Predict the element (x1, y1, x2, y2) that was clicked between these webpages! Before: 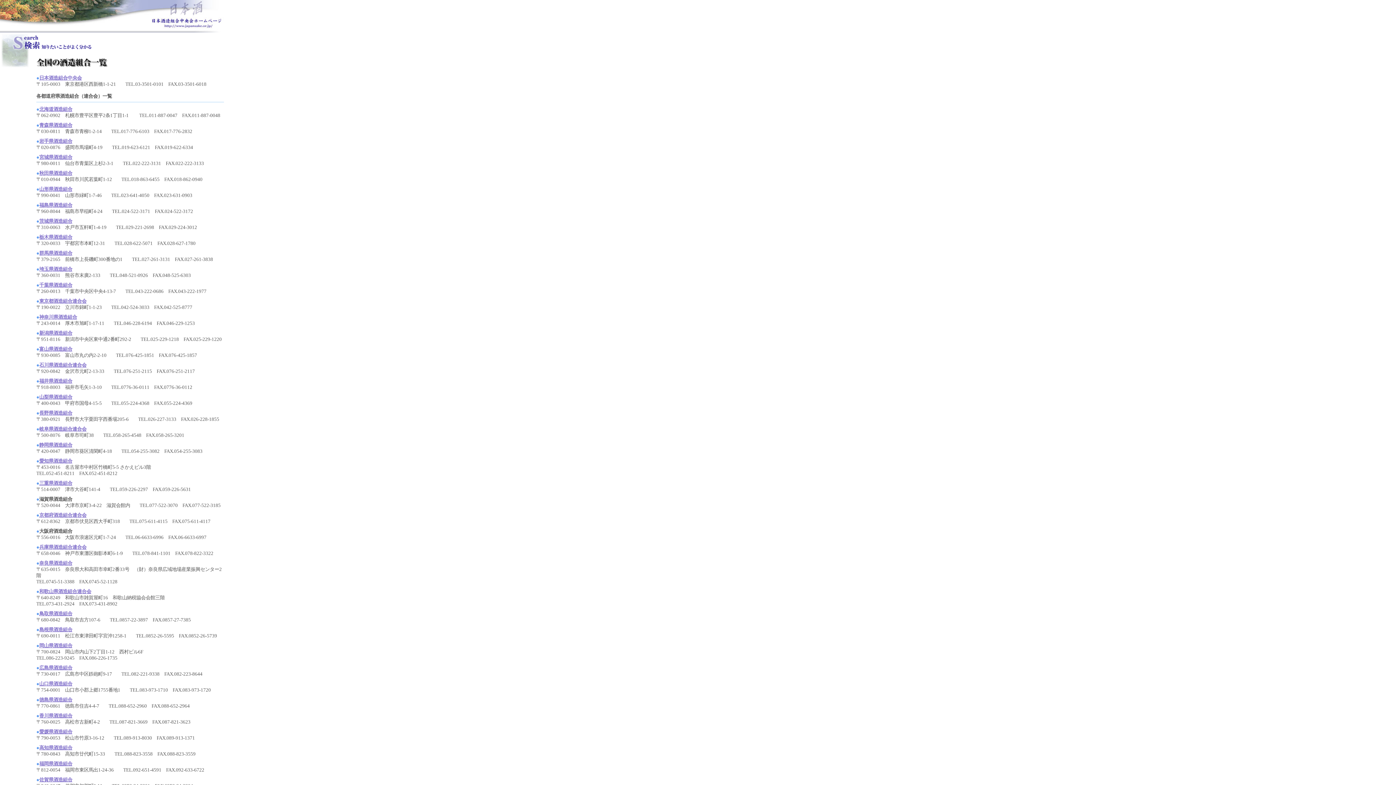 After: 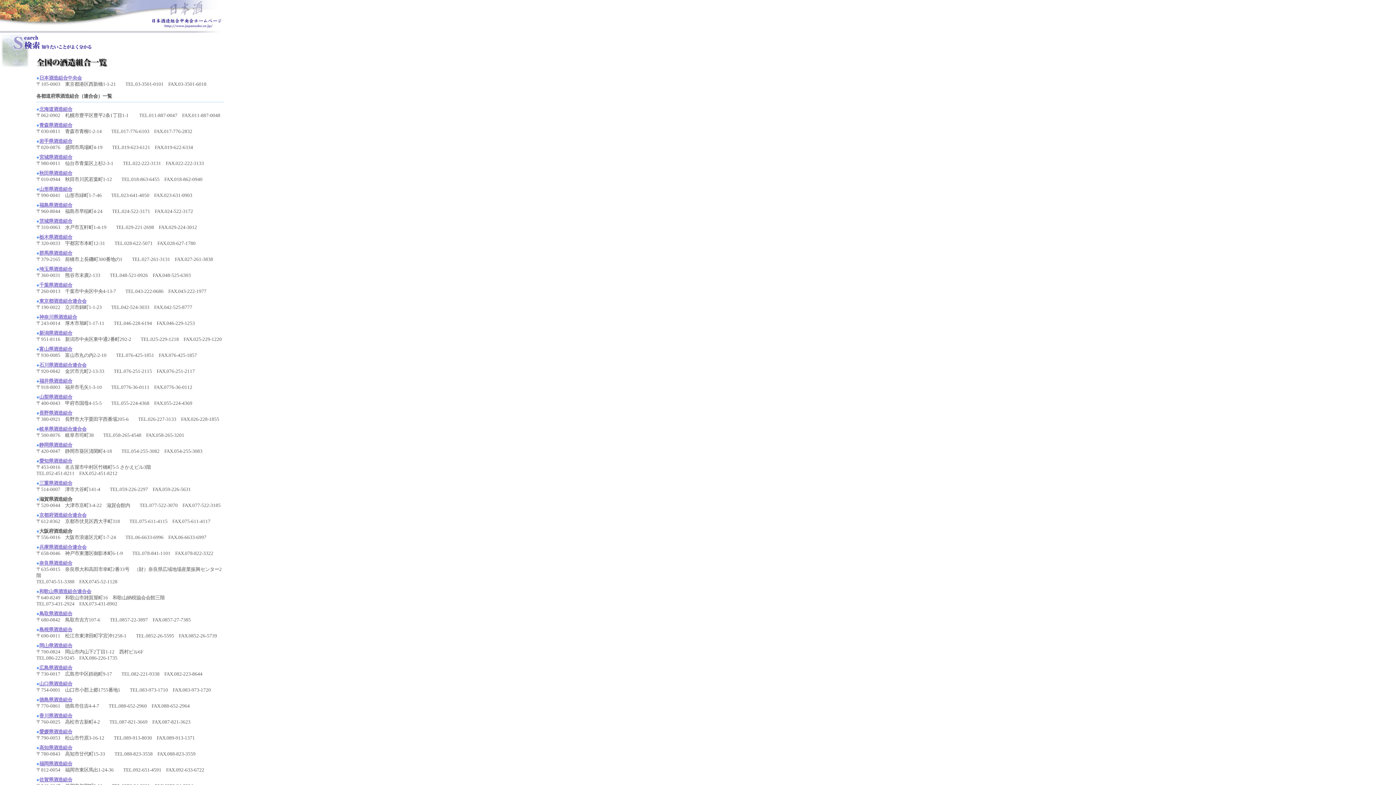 Action: label: 秋田県酒造組合 bbox: (39, 170, 72, 176)